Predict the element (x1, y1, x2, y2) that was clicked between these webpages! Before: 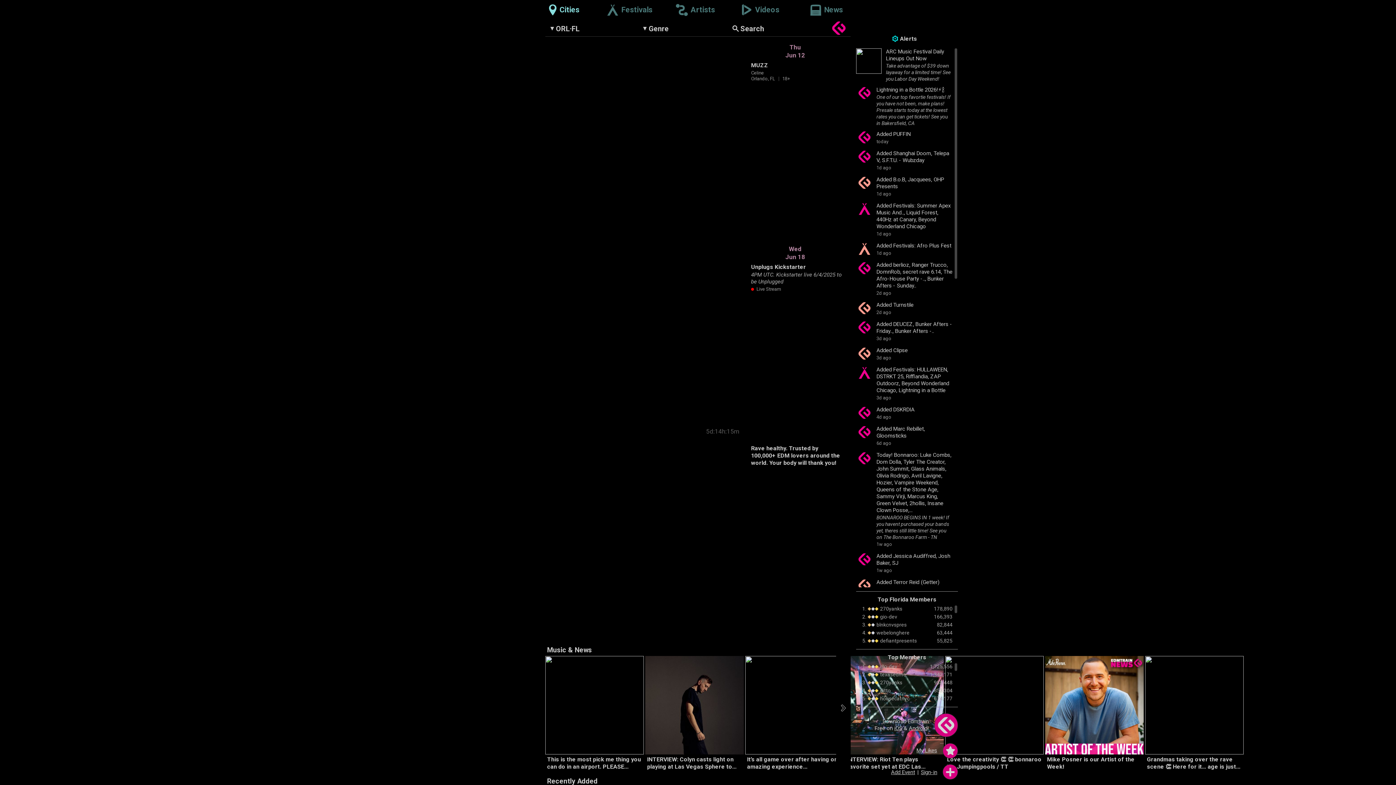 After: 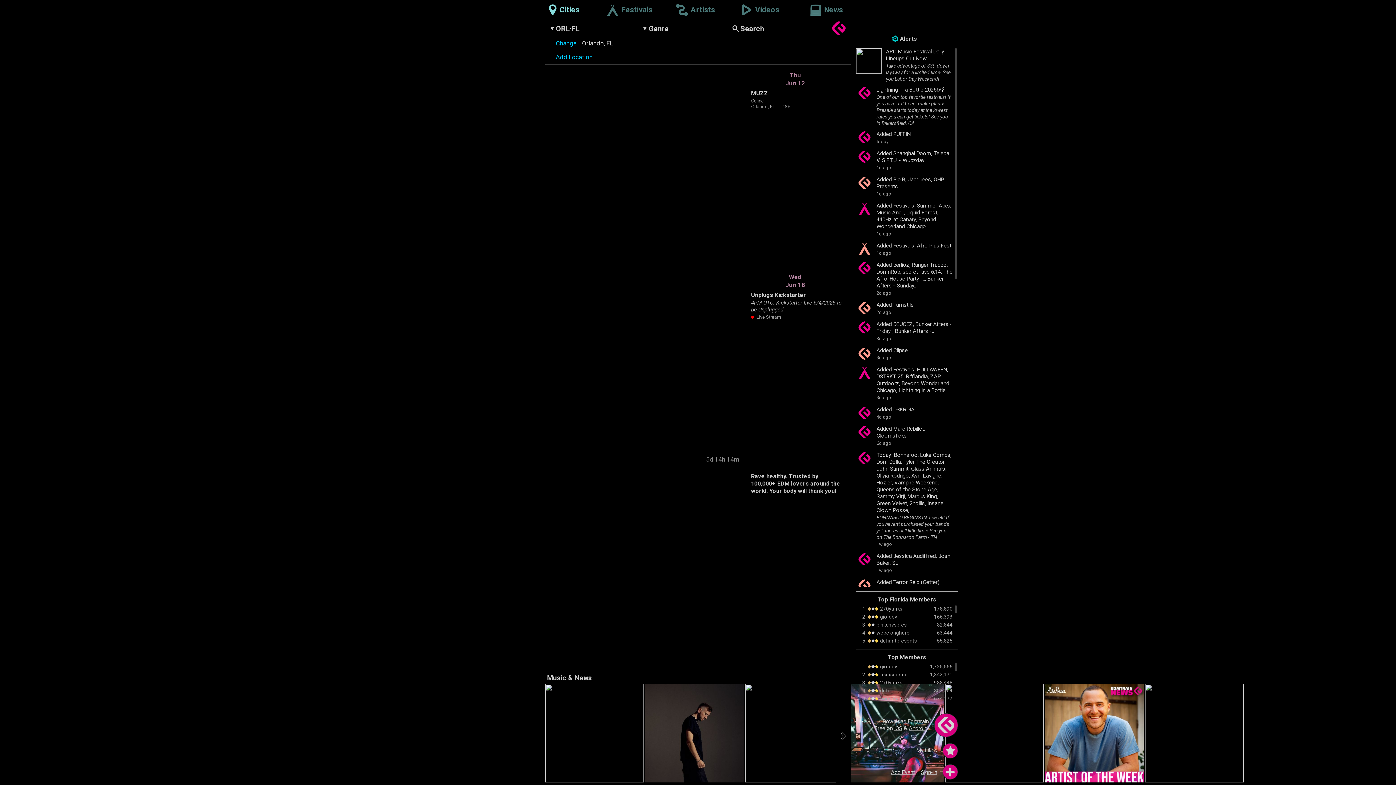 Action: label: ORL·FL bbox: (550, 24, 579, 33)